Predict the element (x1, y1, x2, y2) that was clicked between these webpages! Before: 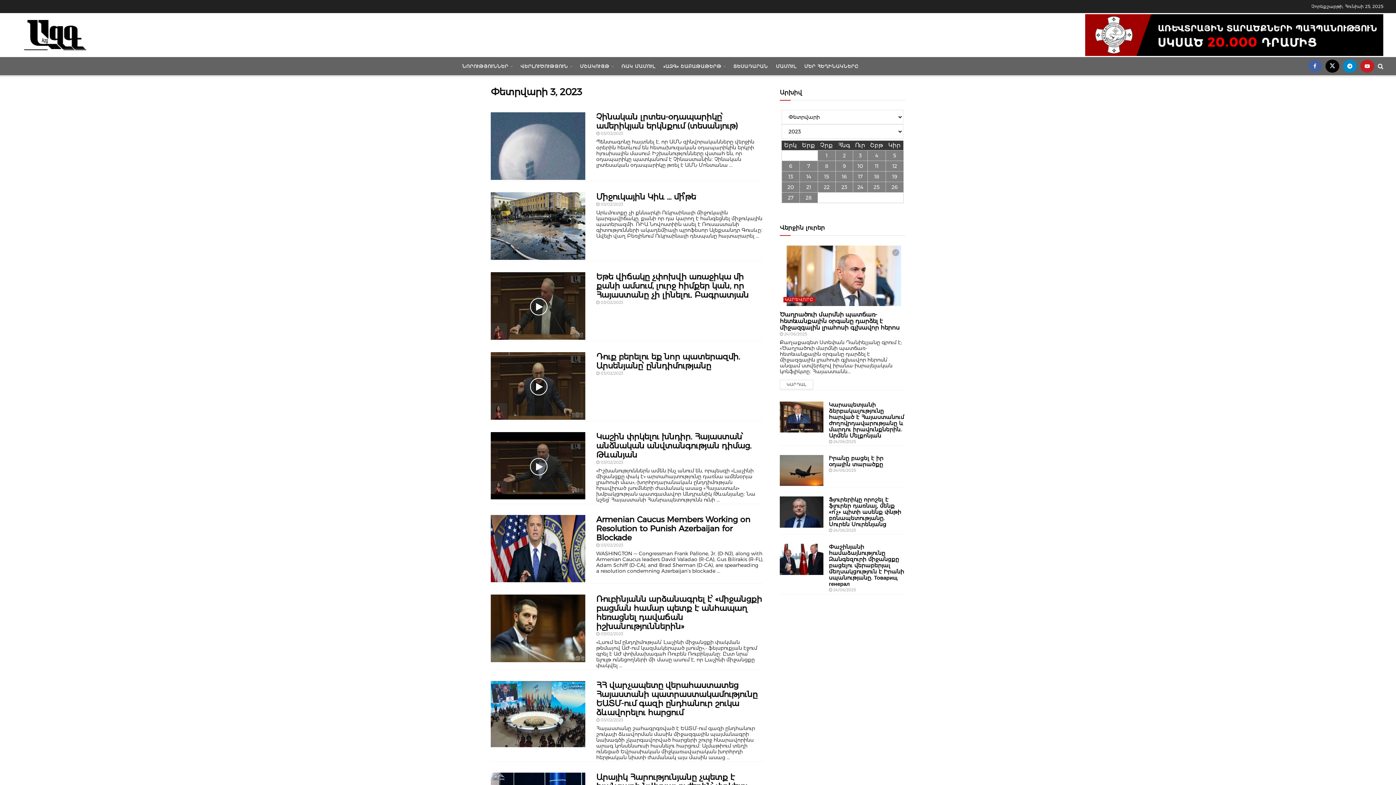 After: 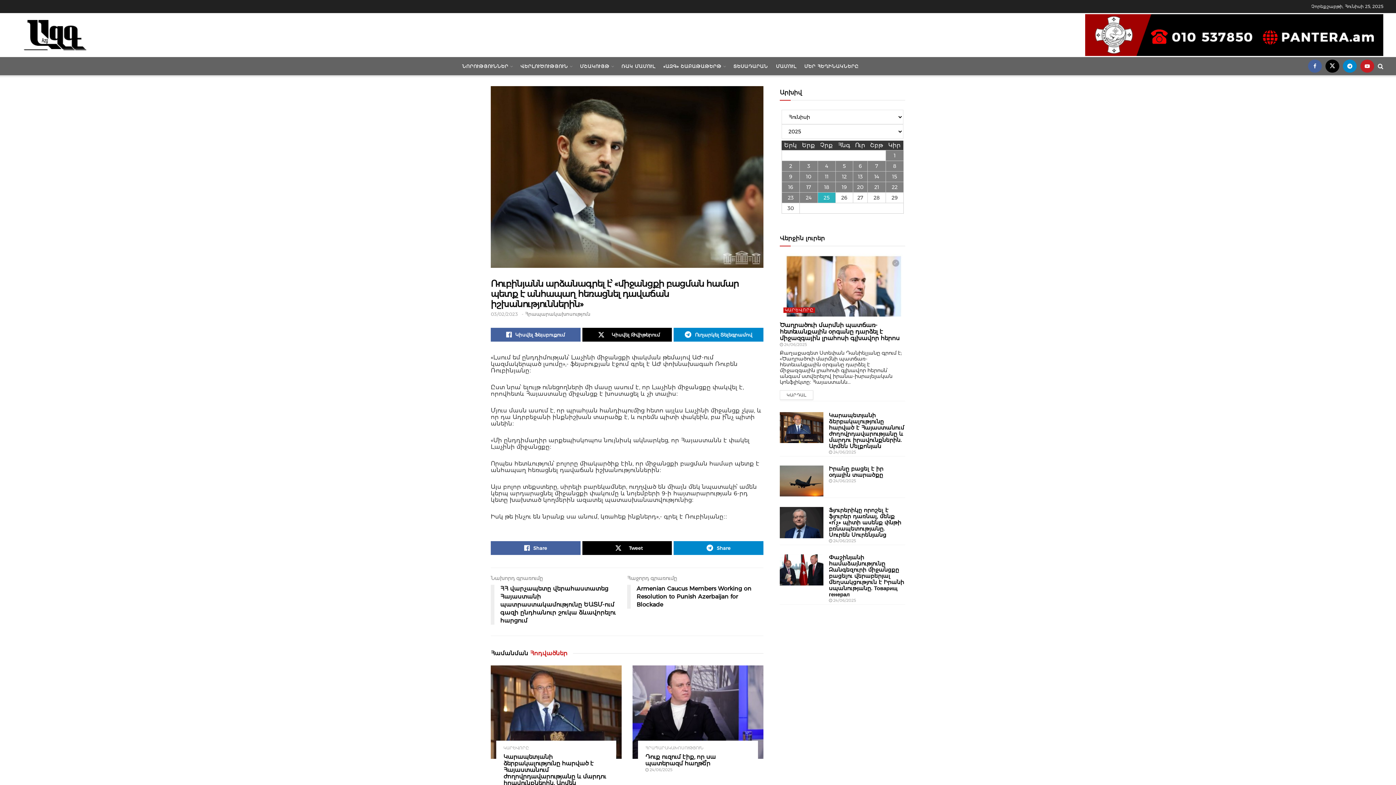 Action: bbox: (596, 631, 623, 636) label:  03/02/2023